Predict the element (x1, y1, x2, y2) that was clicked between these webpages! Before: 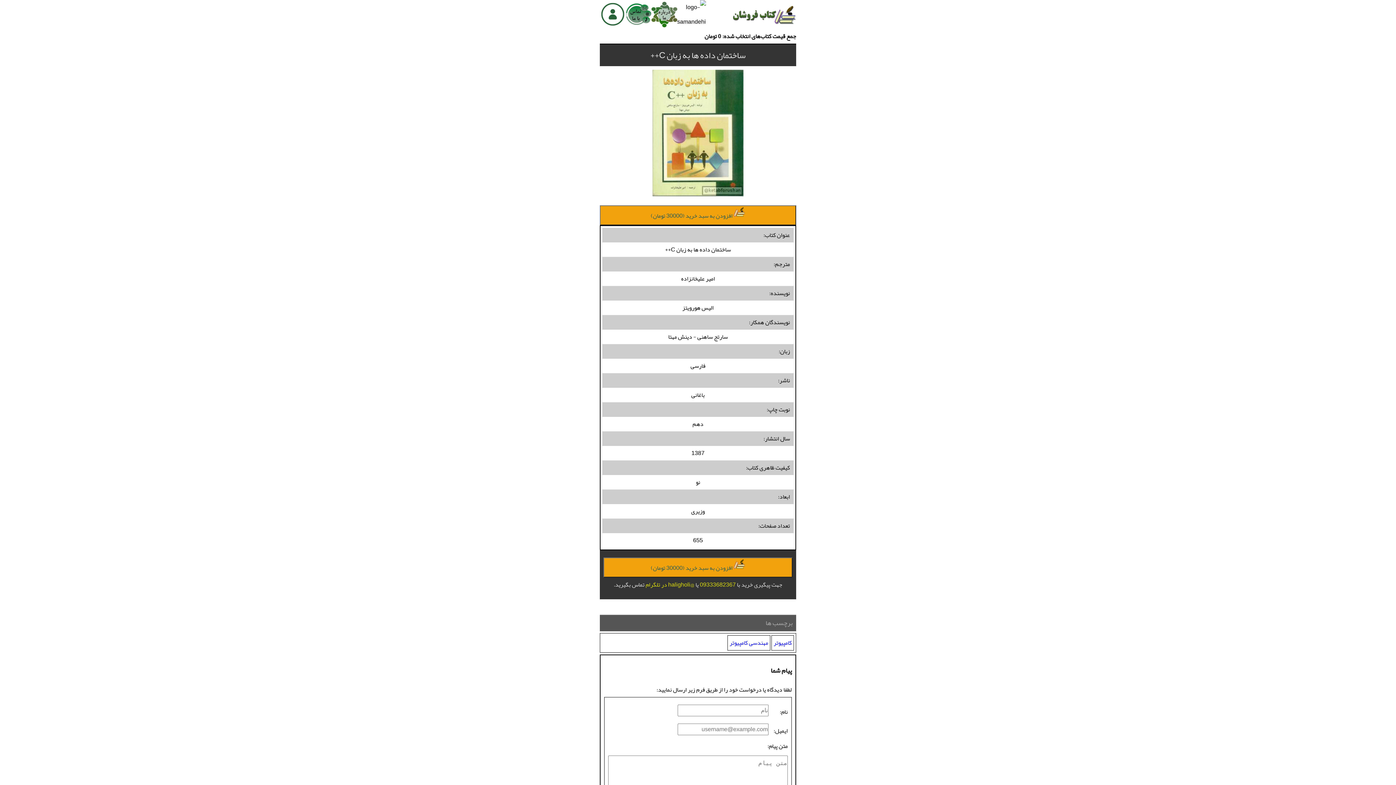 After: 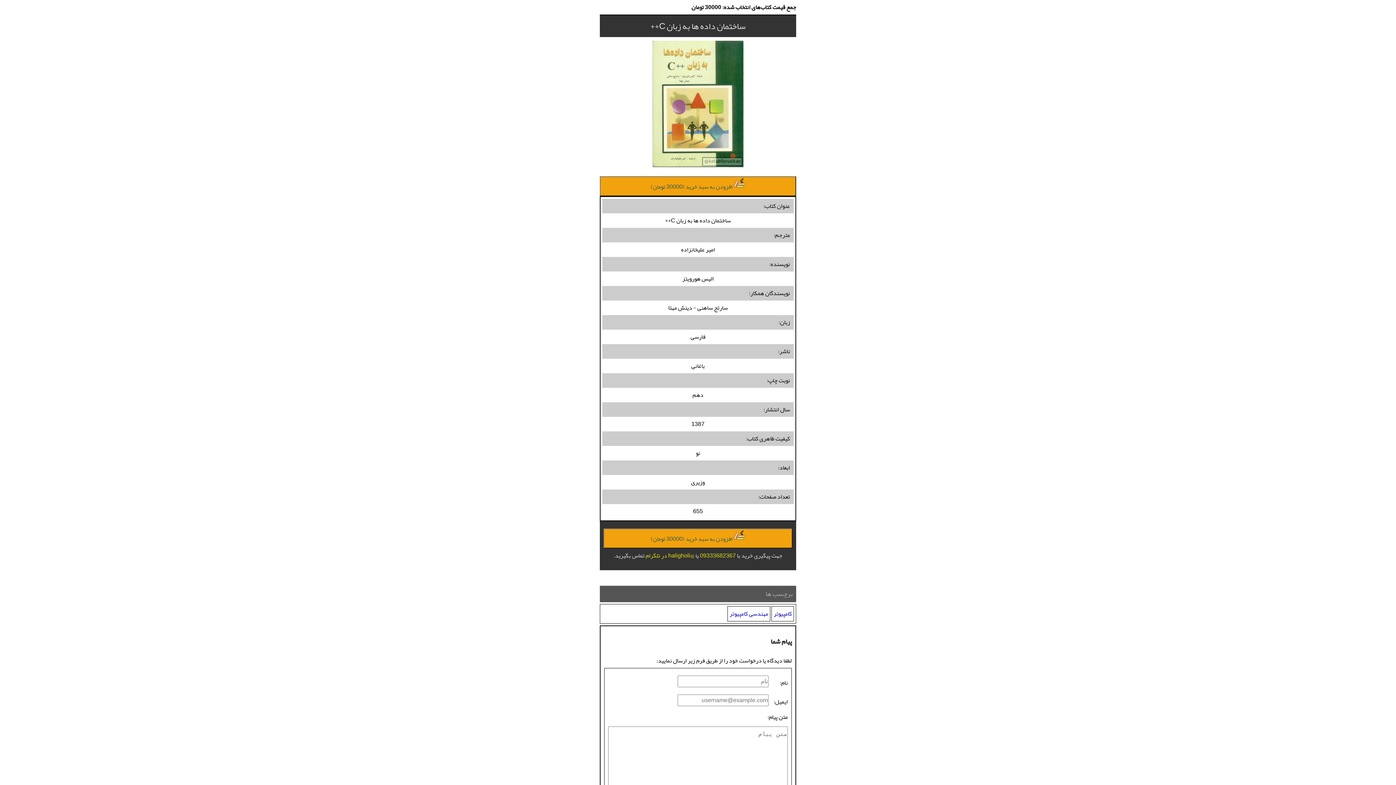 Action: bbox: (603, 557, 792, 577) label:  افزودن به سبد خرید (30000 تومان)